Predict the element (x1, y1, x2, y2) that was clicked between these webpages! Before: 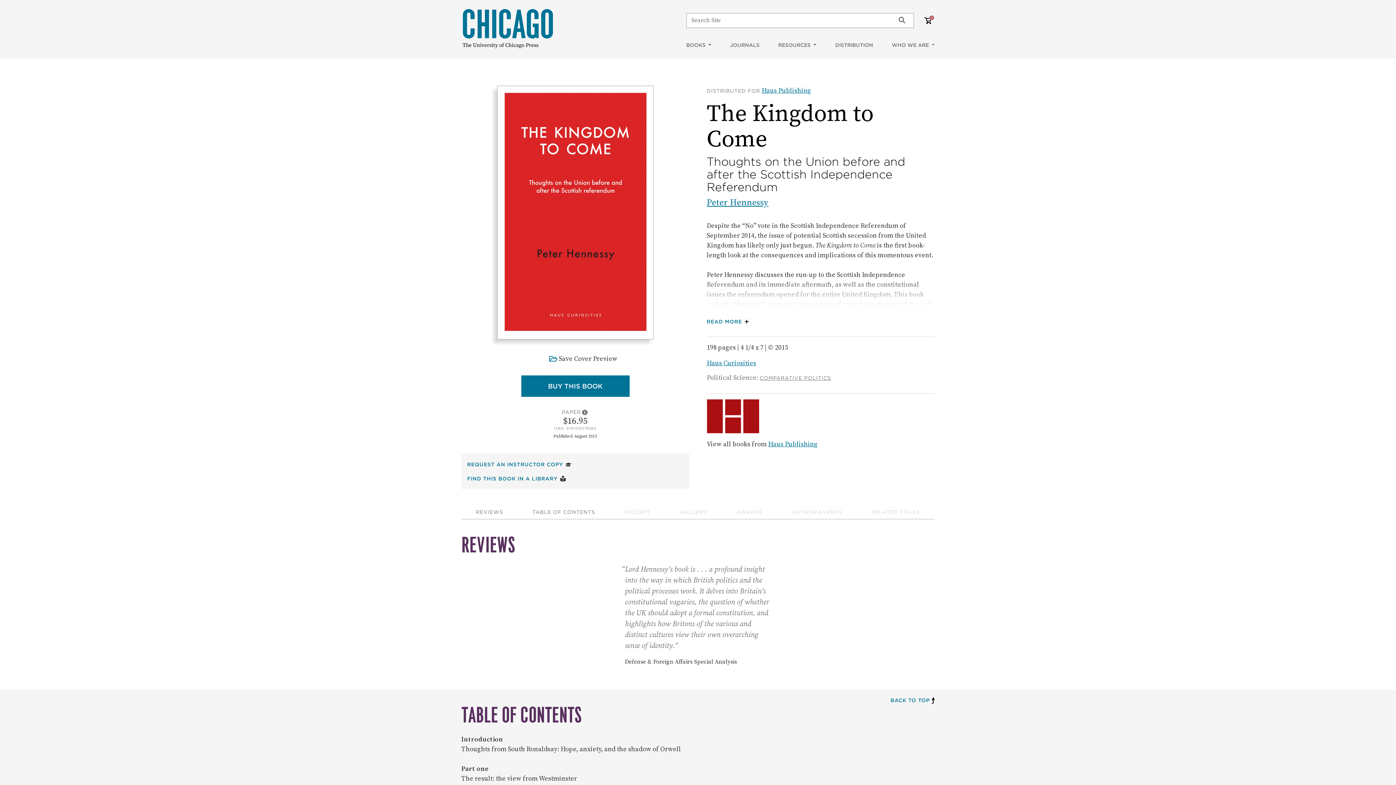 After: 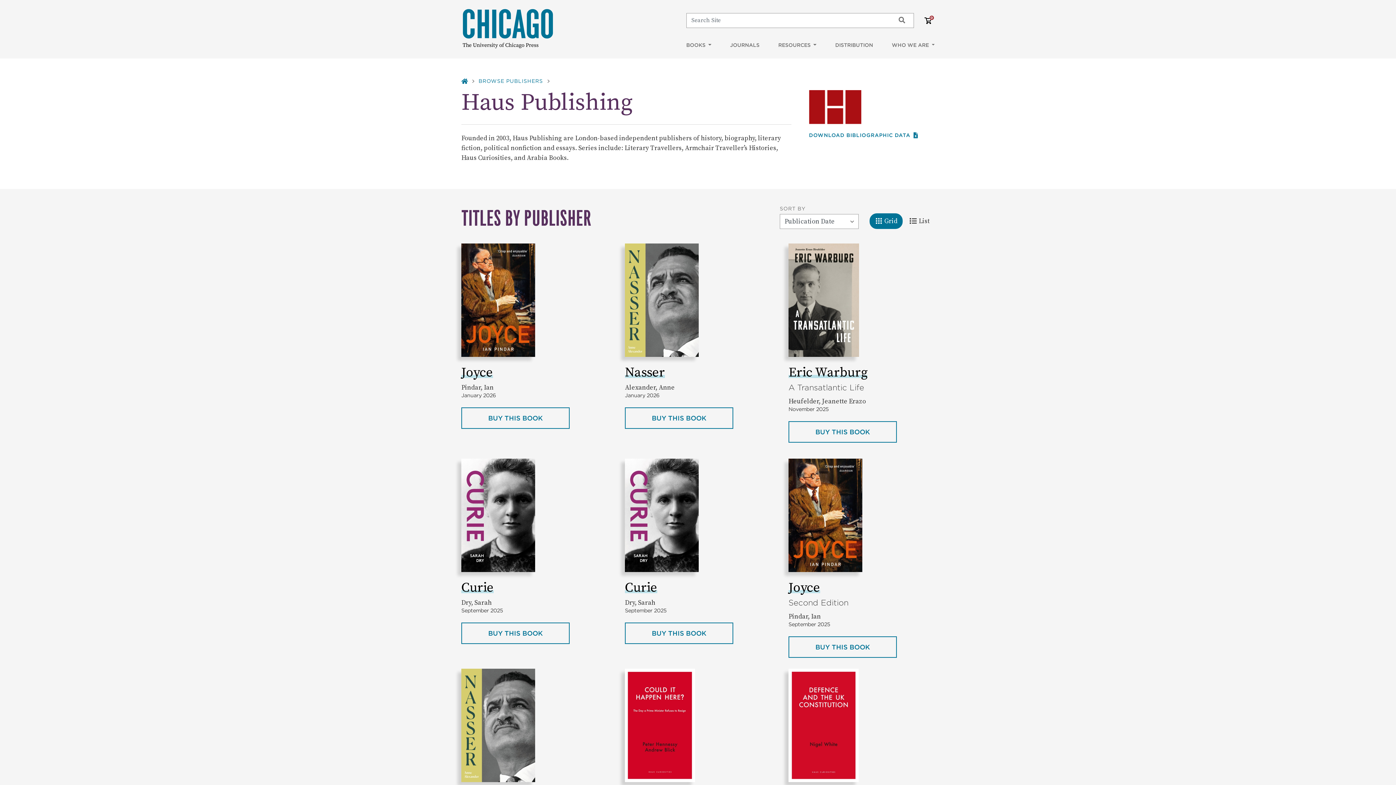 Action: label: Haus Publishing bbox: (761, 86, 811, 94)